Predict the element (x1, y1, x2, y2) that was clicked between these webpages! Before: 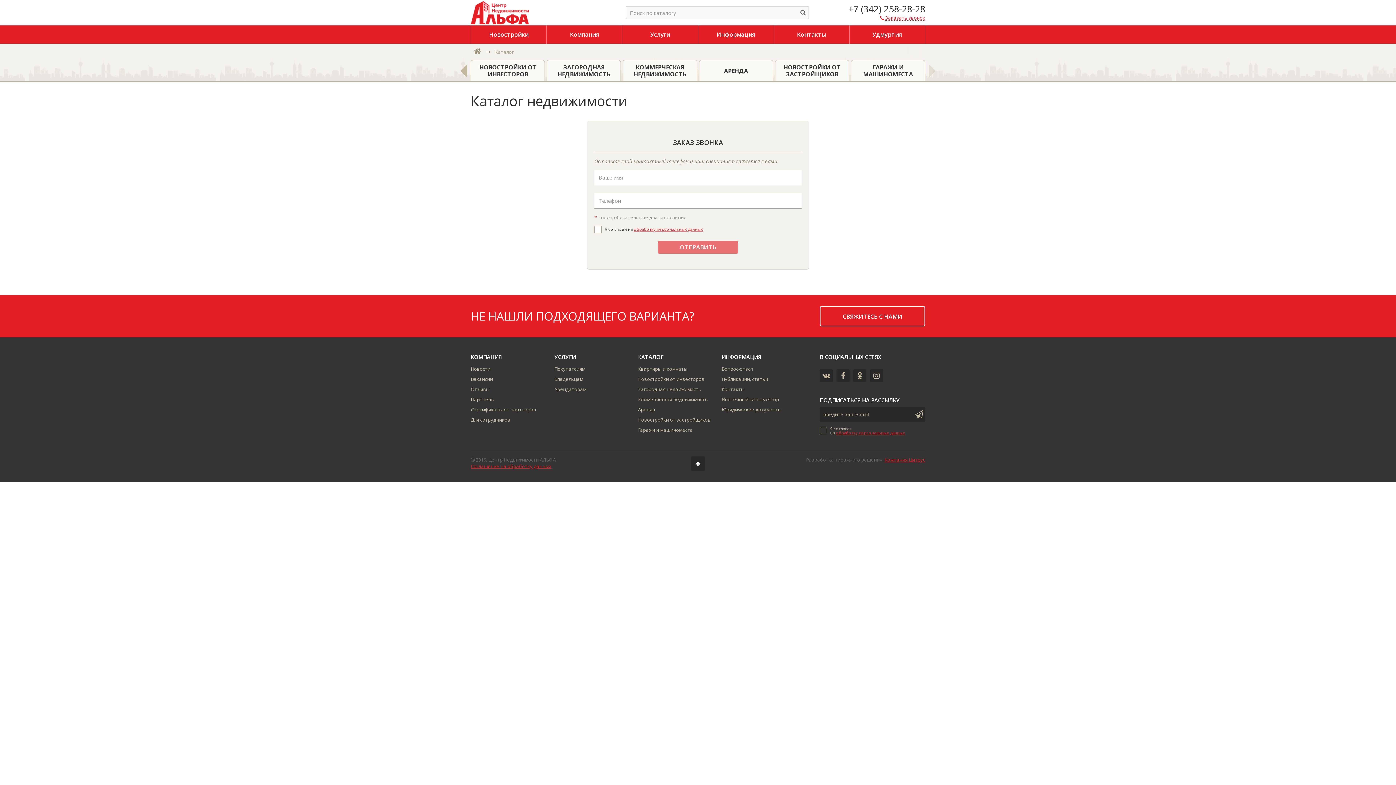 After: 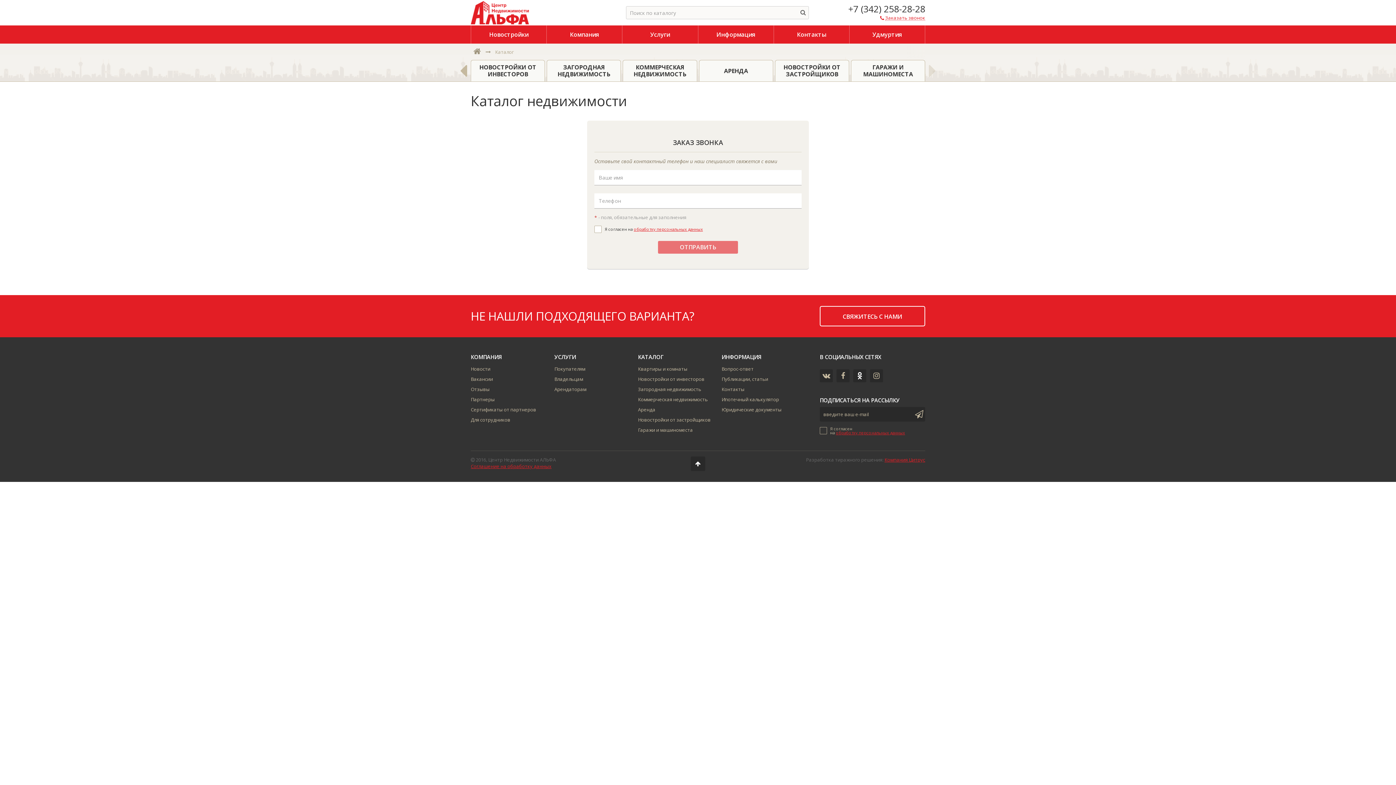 Action: bbox: (853, 369, 866, 382)